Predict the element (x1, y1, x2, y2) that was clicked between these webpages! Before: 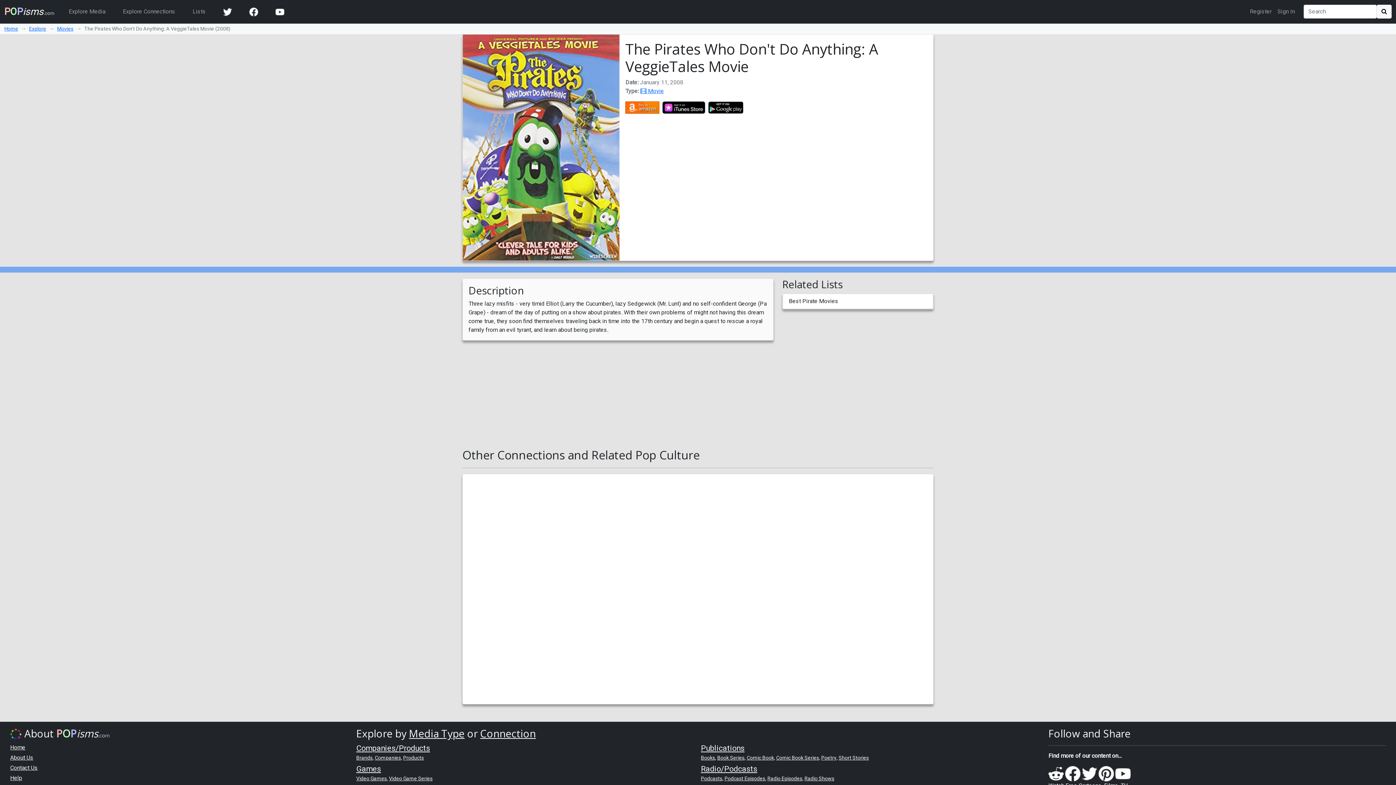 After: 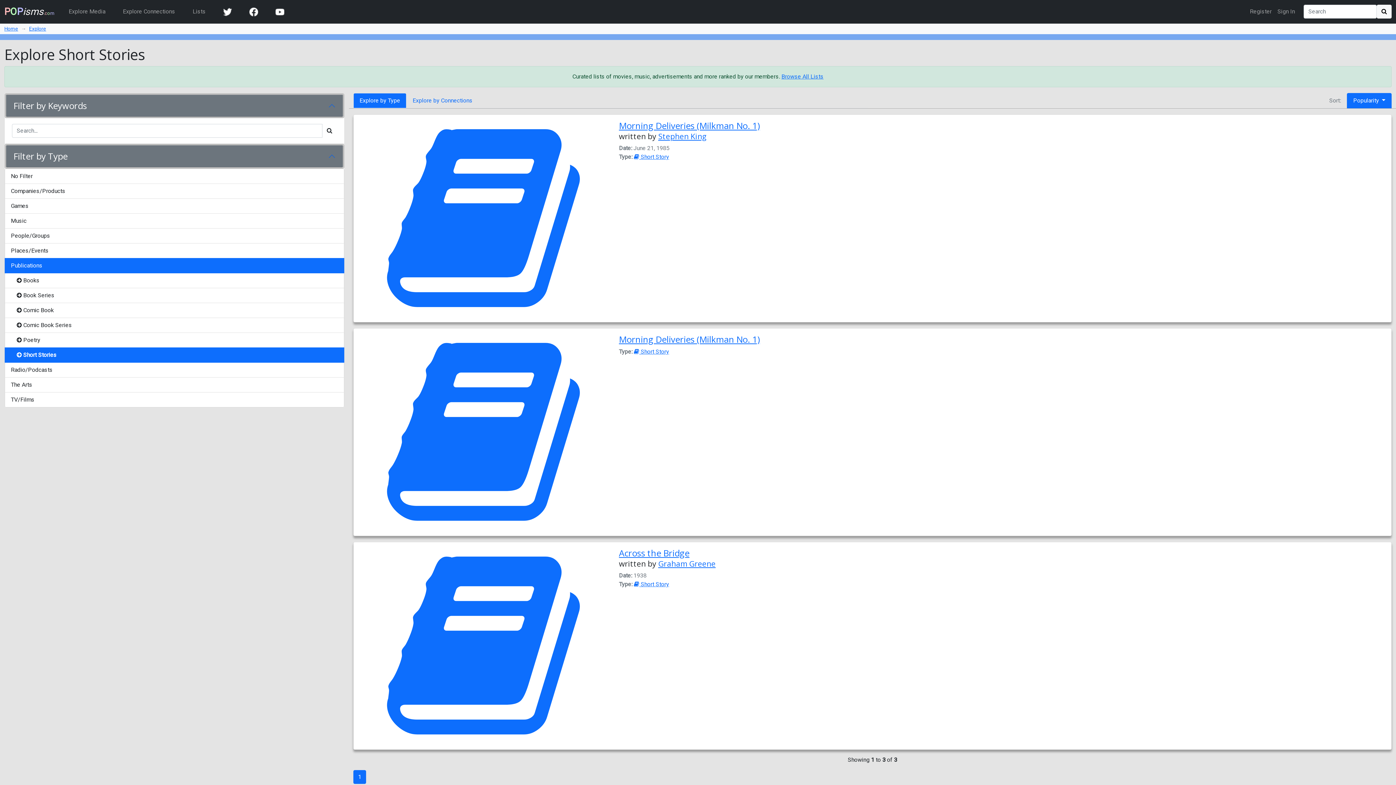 Action: bbox: (838, 755, 869, 760) label: Short Stories